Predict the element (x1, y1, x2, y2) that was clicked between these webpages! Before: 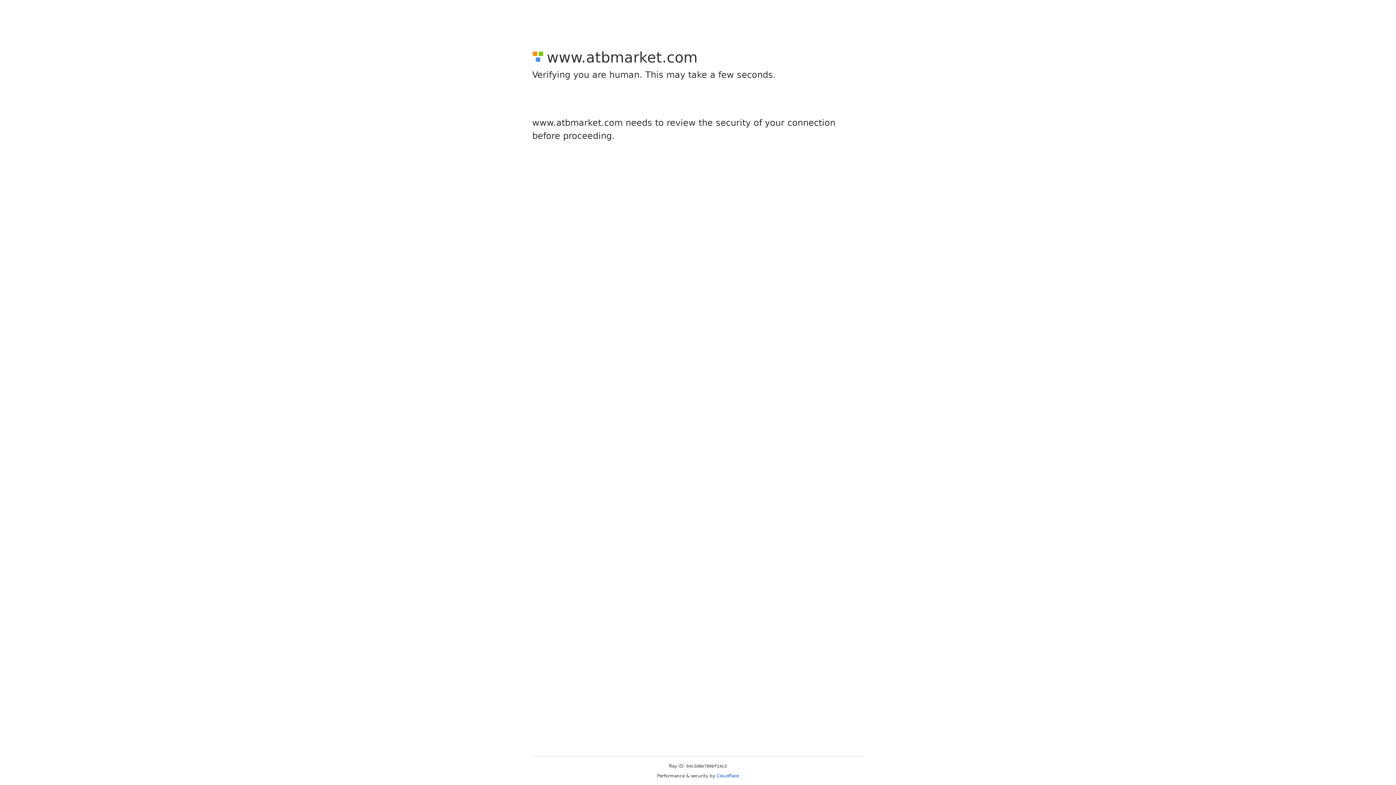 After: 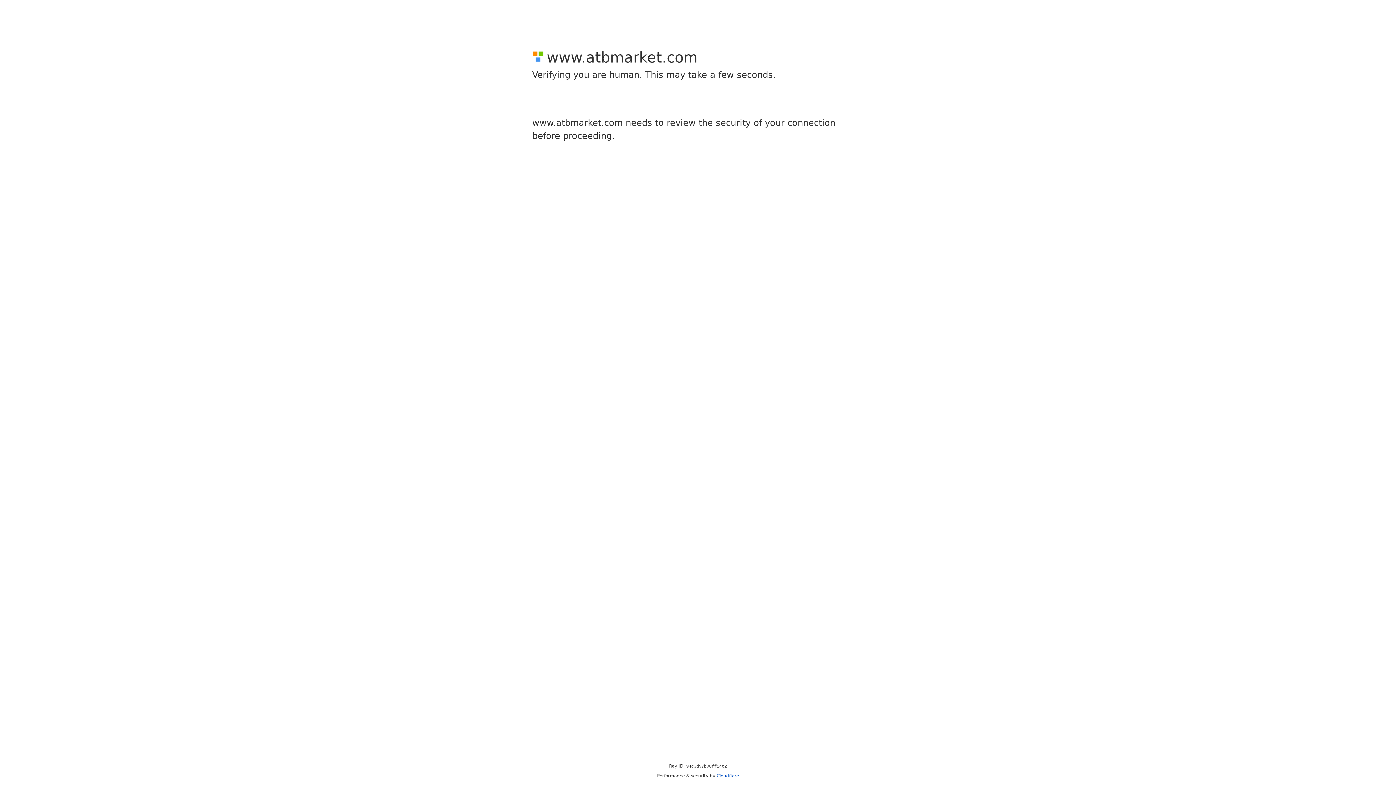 Action: bbox: (716, 773, 739, 778) label: Cloudflare